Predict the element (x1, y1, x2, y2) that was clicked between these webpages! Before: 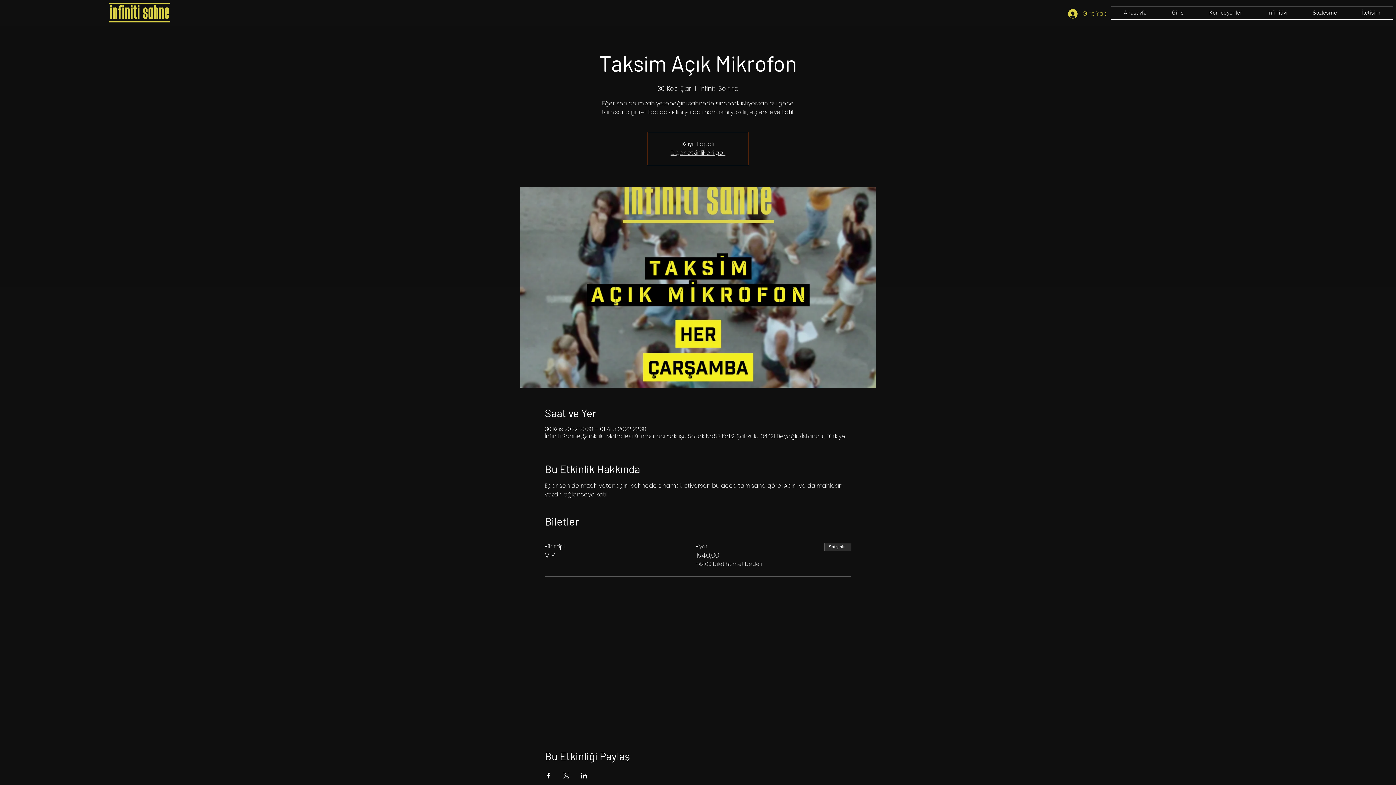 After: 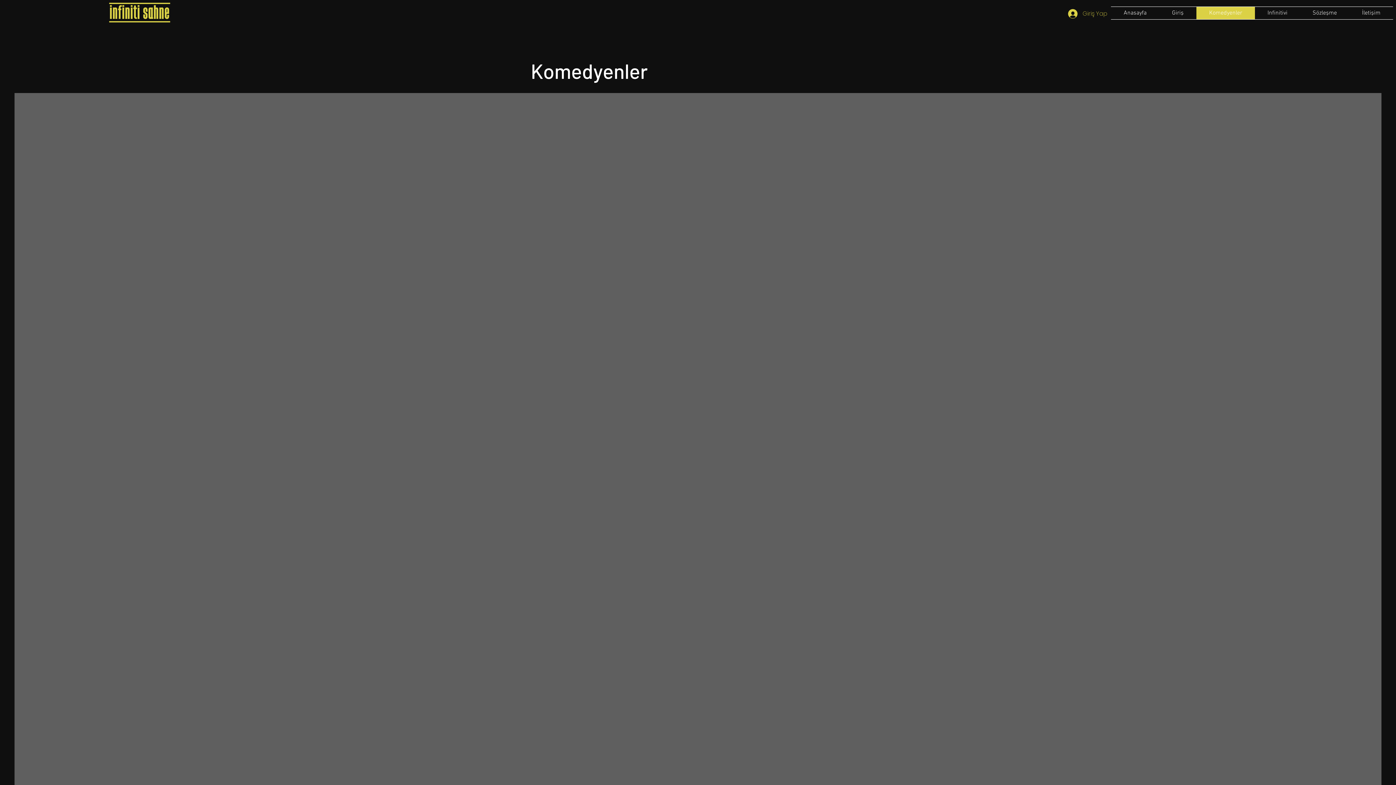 Action: bbox: (1196, 6, 1255, 19) label: Komedyenler